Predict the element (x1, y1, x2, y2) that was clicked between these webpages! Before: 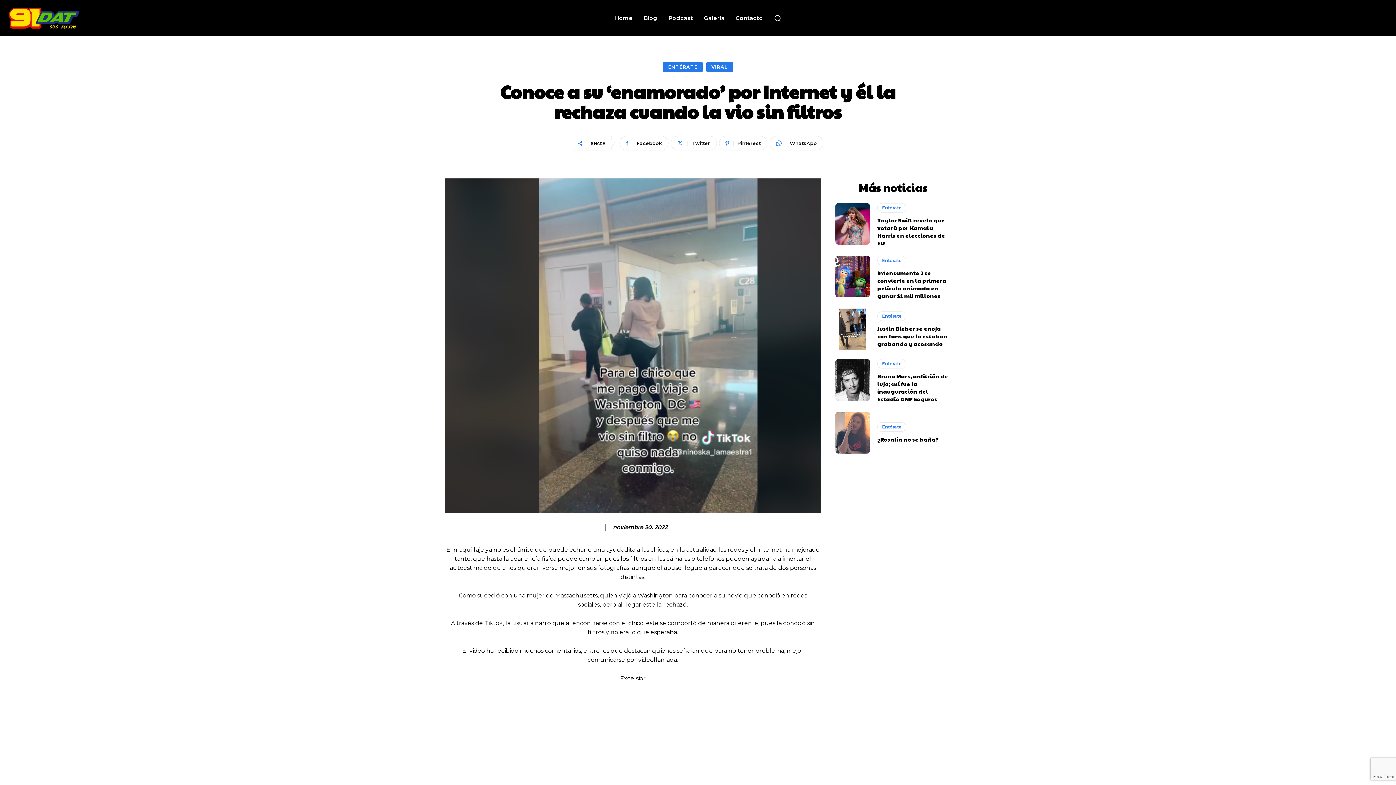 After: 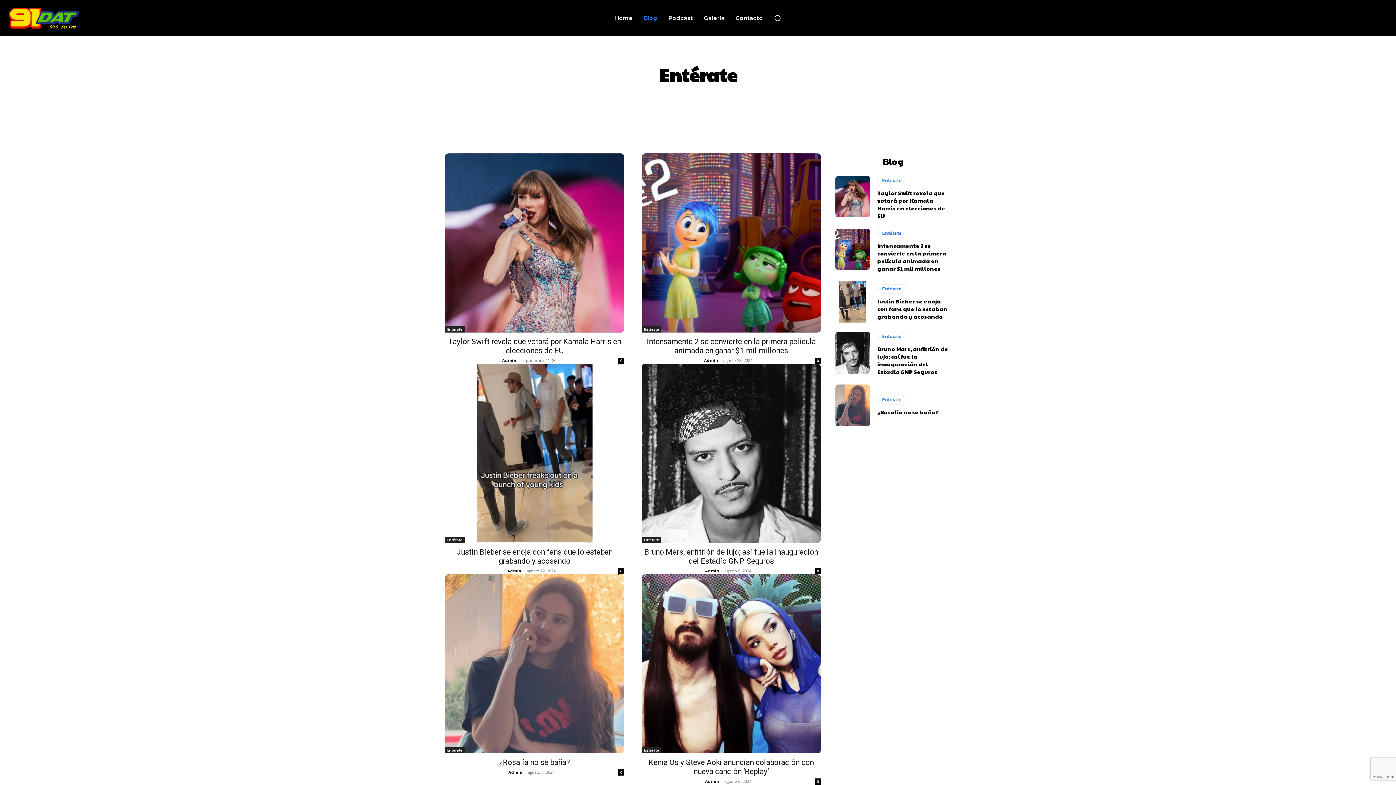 Action: bbox: (877, 422, 906, 432) label: Entérate